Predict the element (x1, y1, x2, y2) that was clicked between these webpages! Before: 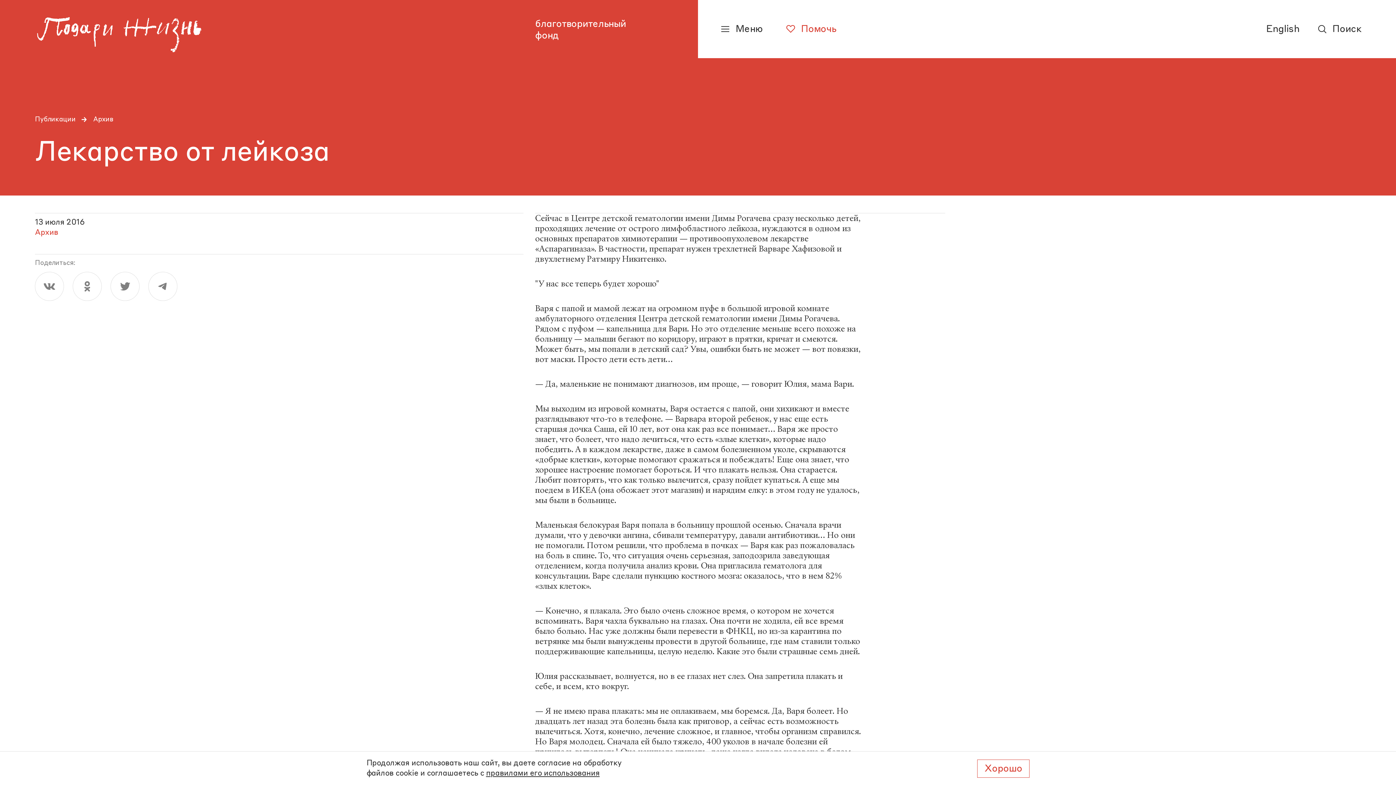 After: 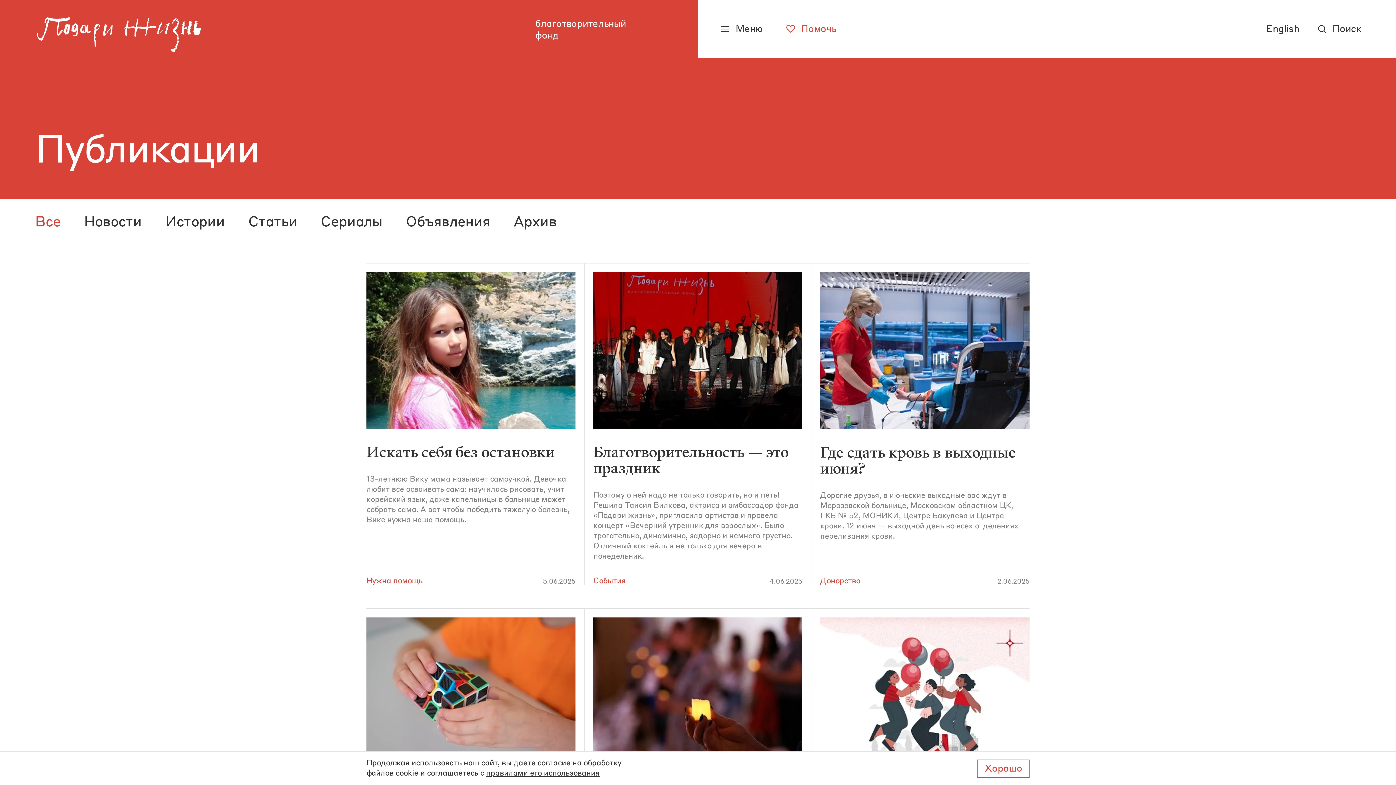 Action: label: Публикации bbox: (34, 115, 75, 124)